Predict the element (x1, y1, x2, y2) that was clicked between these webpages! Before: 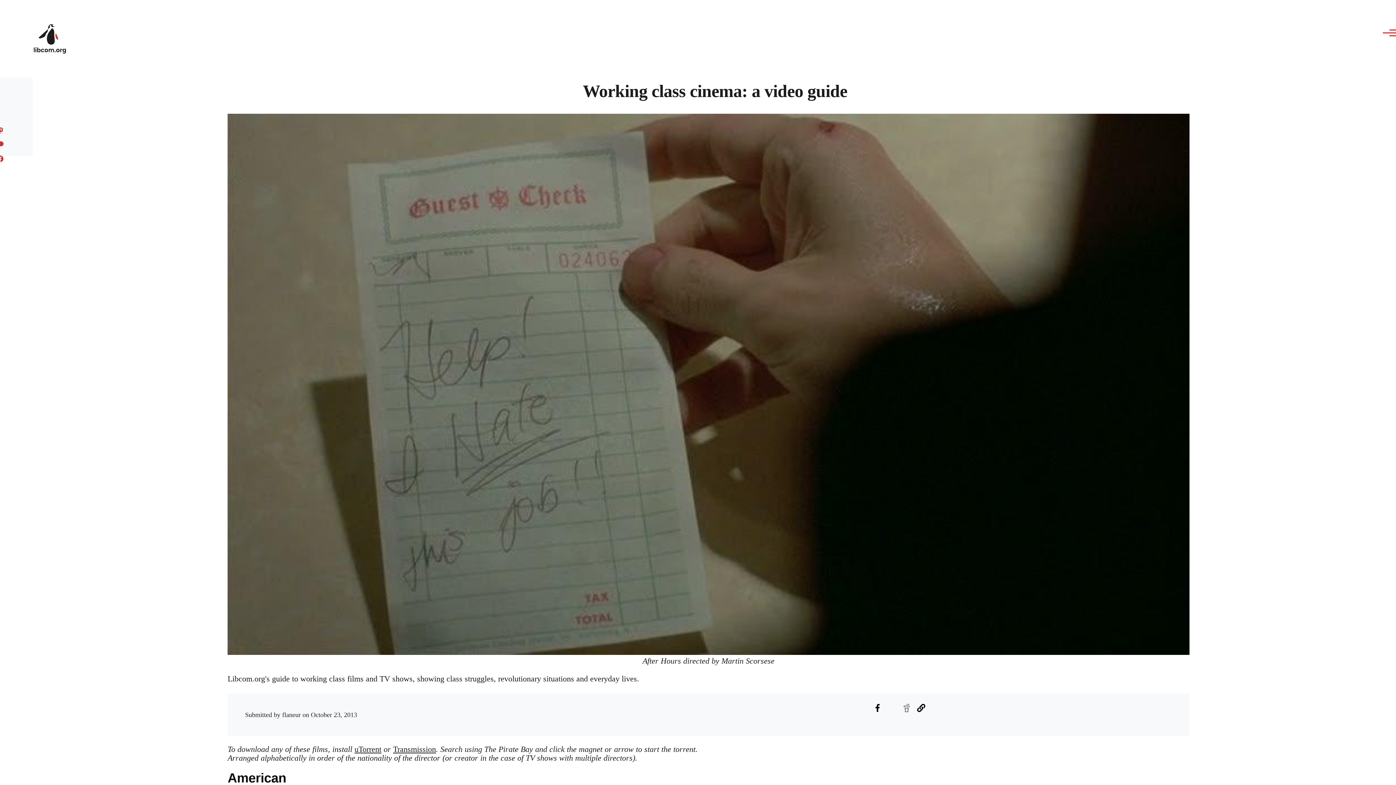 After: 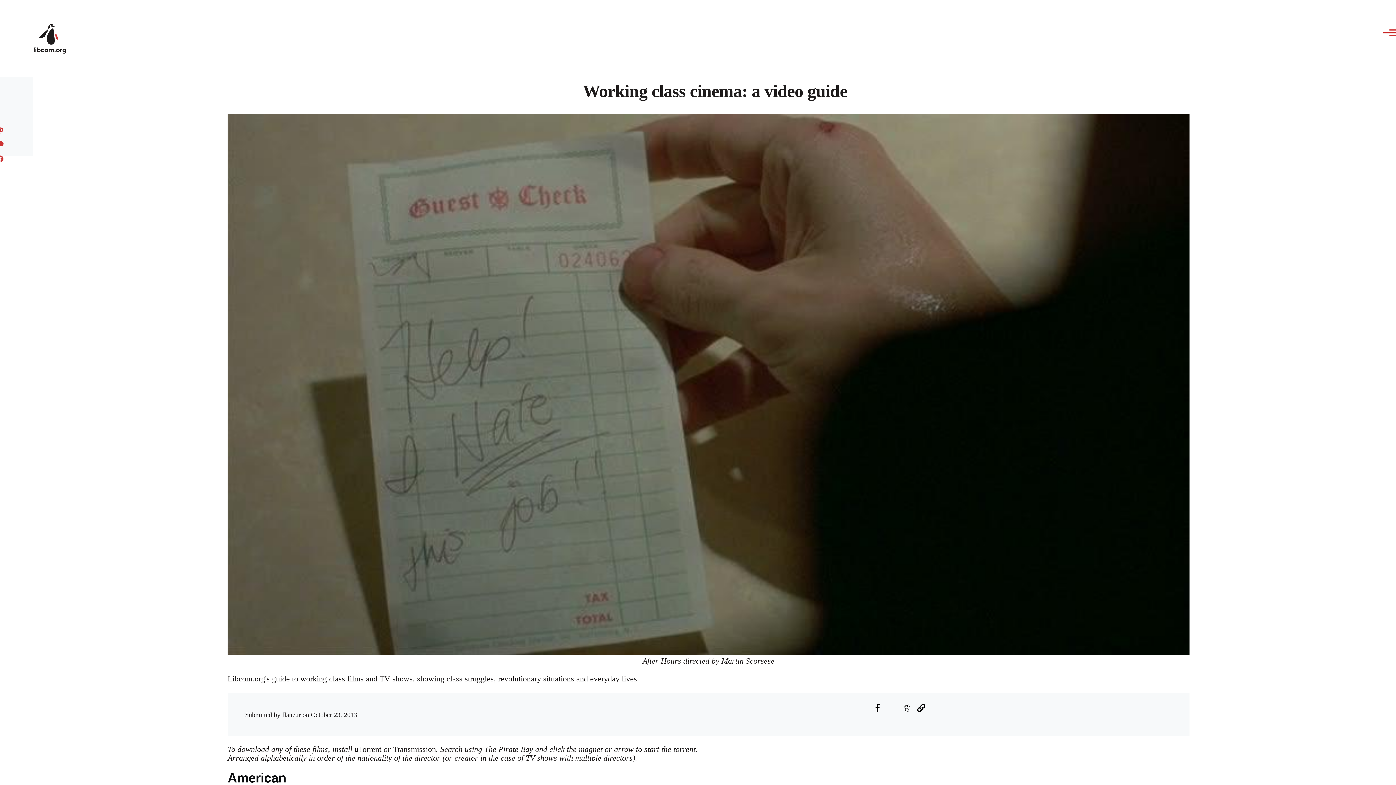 Action: label: Share to Twitter bbox: (886, 702, 898, 714)